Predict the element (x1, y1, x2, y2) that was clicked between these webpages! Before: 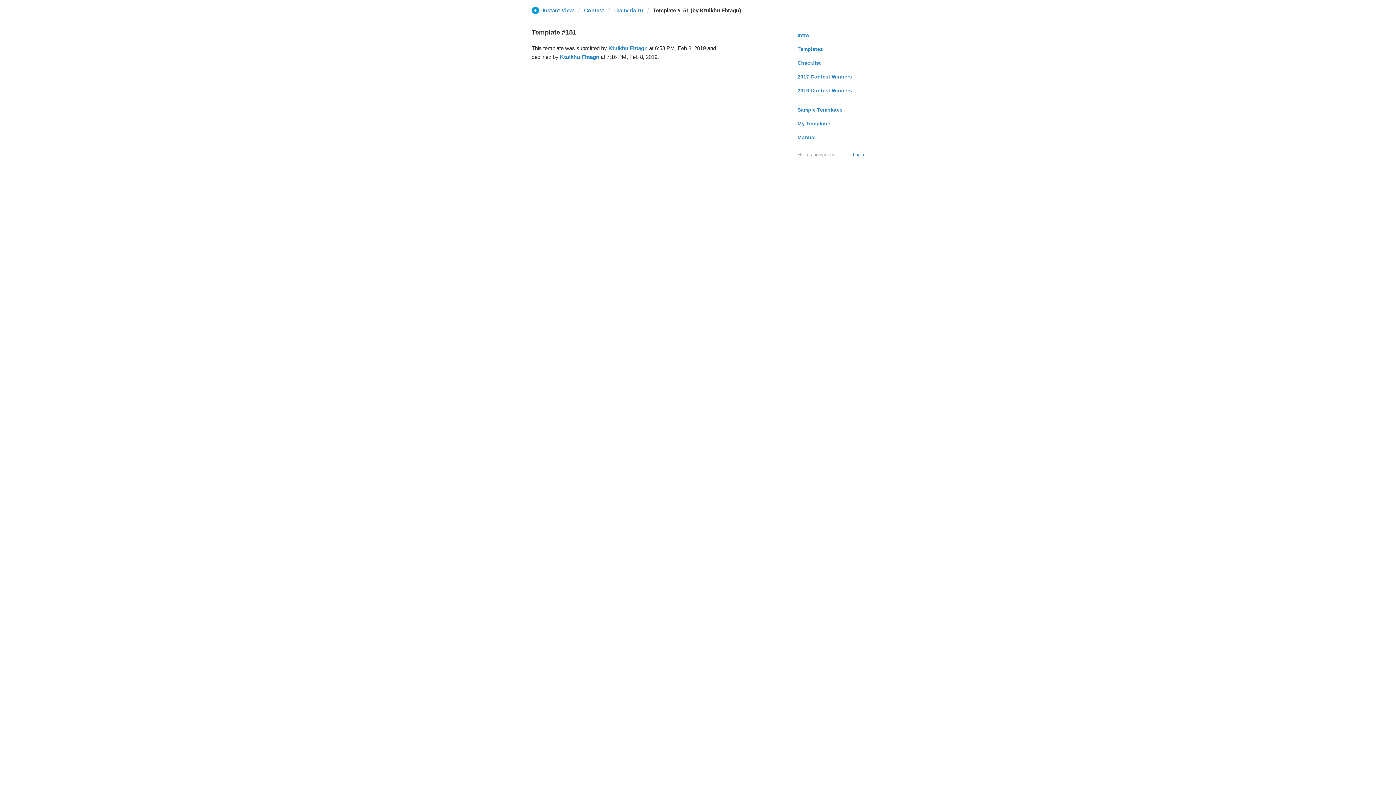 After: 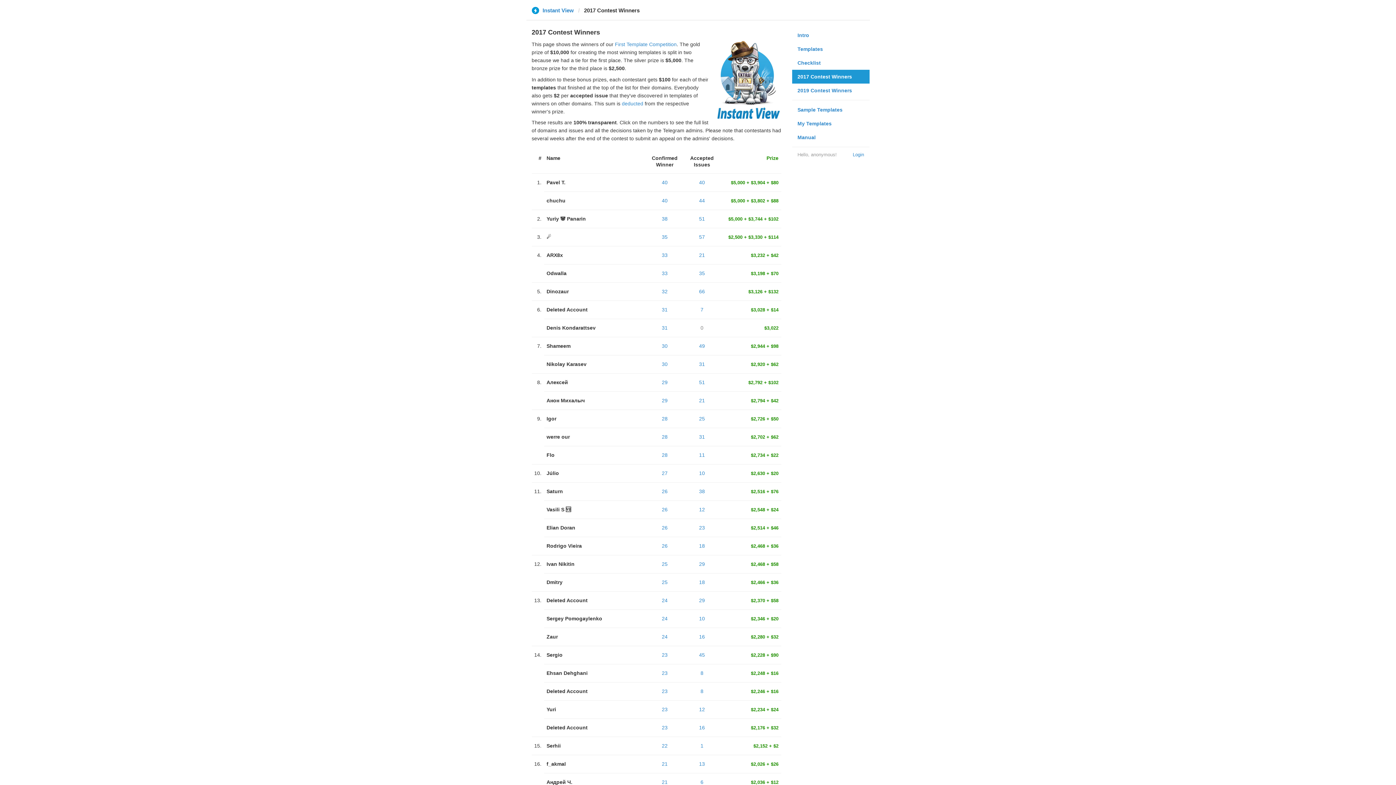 Action: bbox: (792, 69, 869, 83) label: 2017 Contest Winners